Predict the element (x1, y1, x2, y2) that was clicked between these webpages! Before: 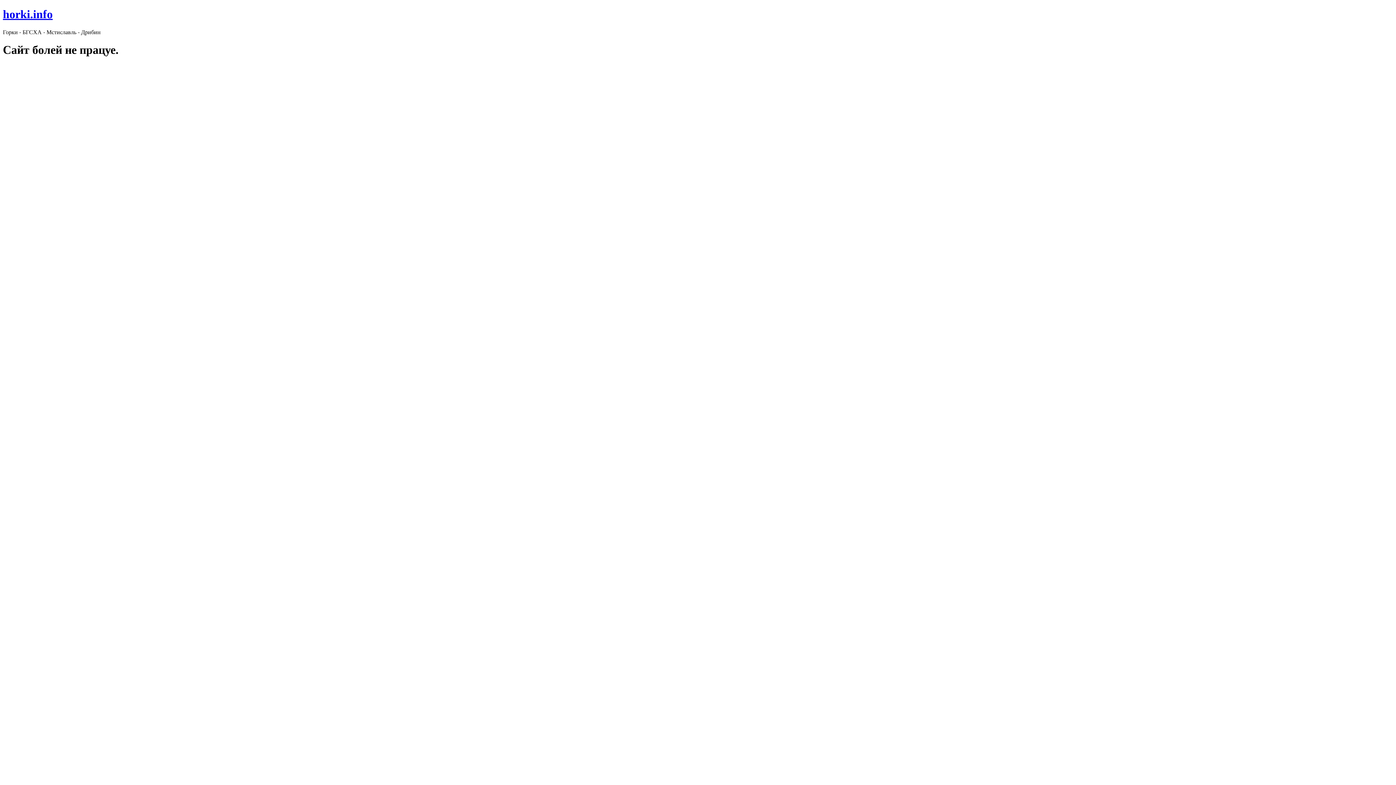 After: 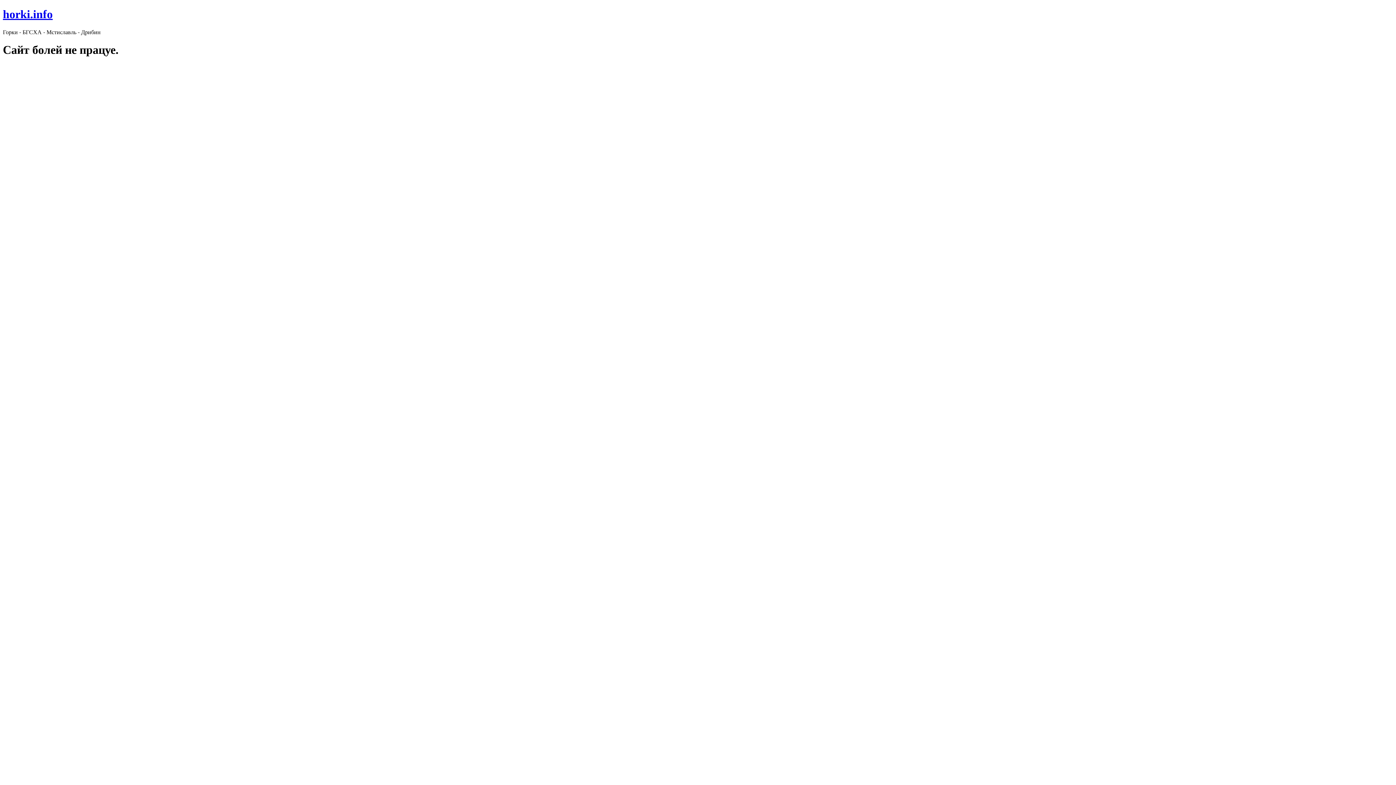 Action: label: horki.info bbox: (2, 7, 52, 20)